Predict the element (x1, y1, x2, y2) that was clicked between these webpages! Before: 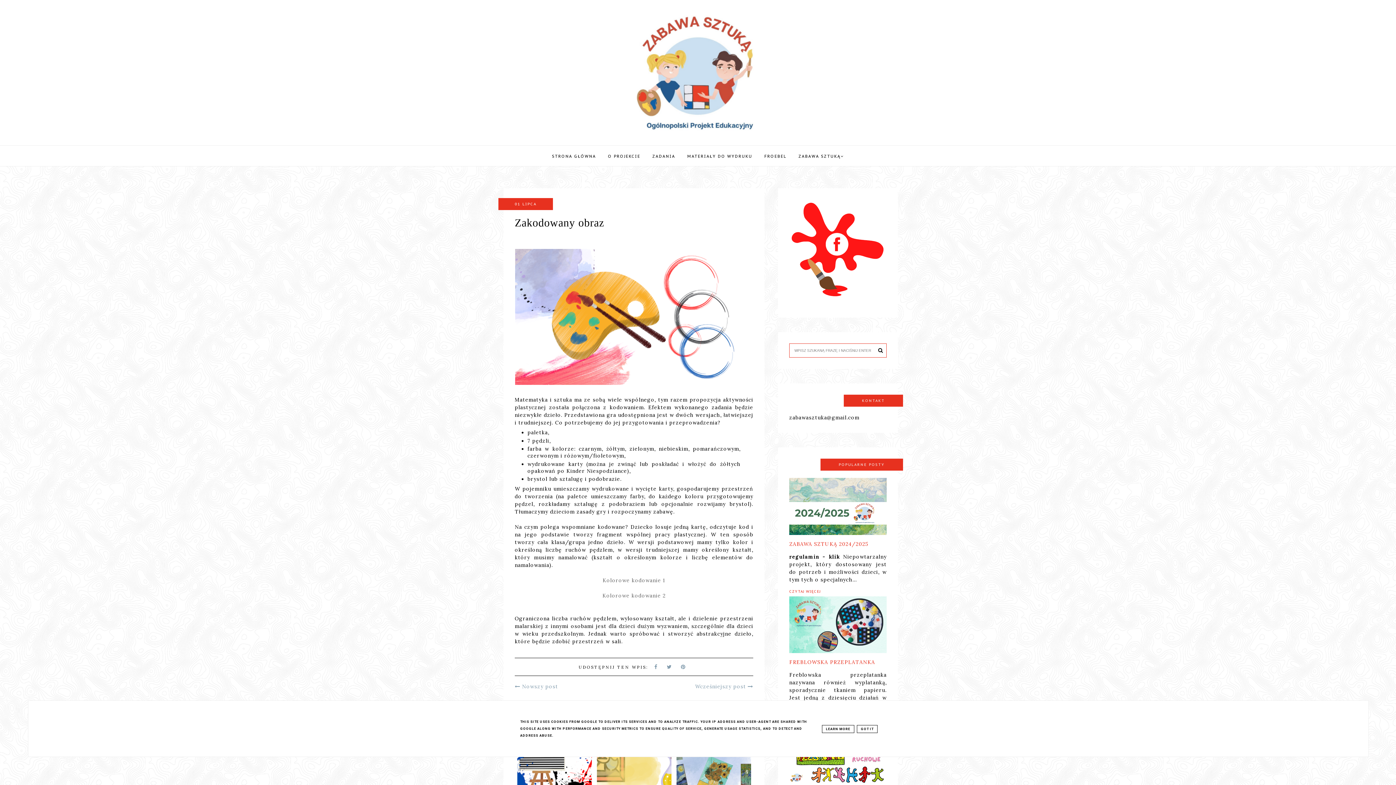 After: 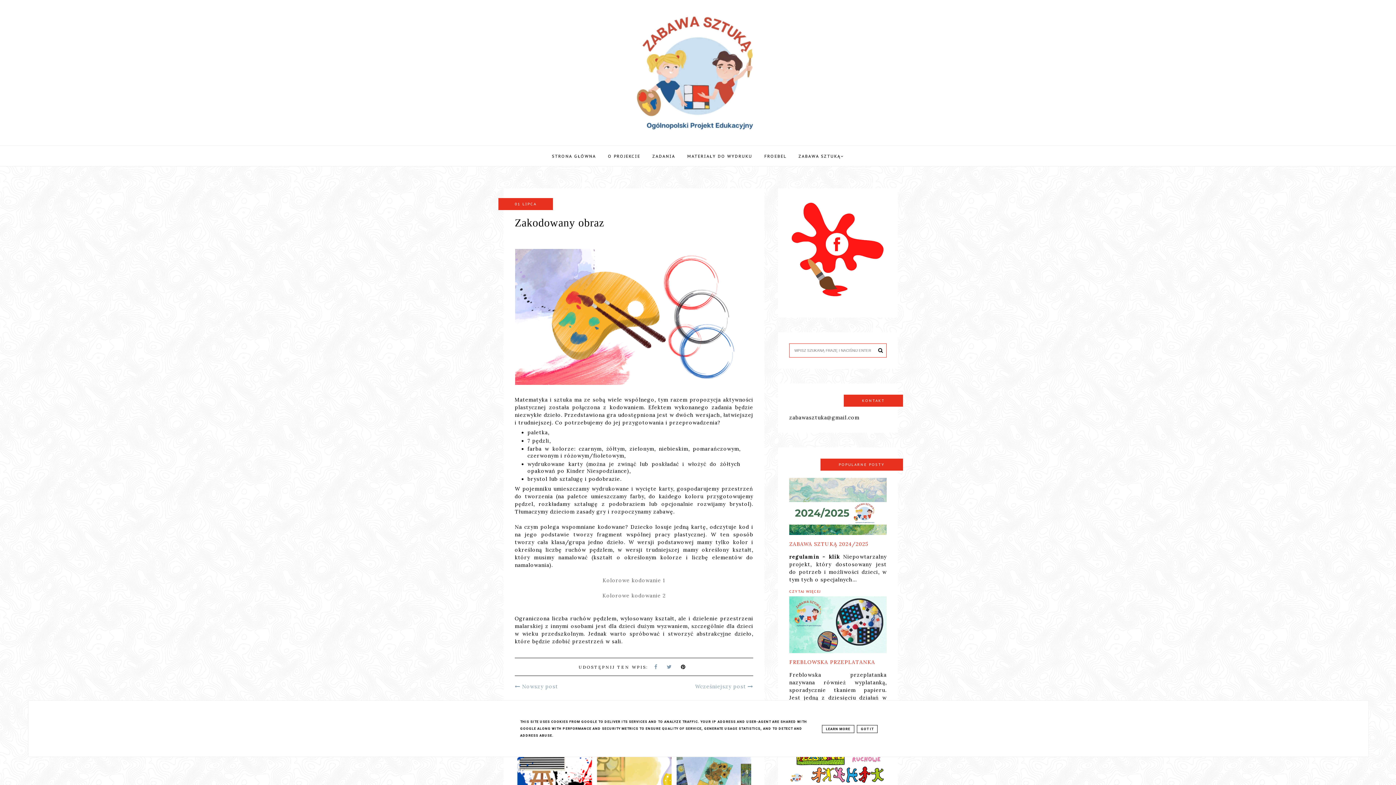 Action: bbox: (677, 664, 689, 670)